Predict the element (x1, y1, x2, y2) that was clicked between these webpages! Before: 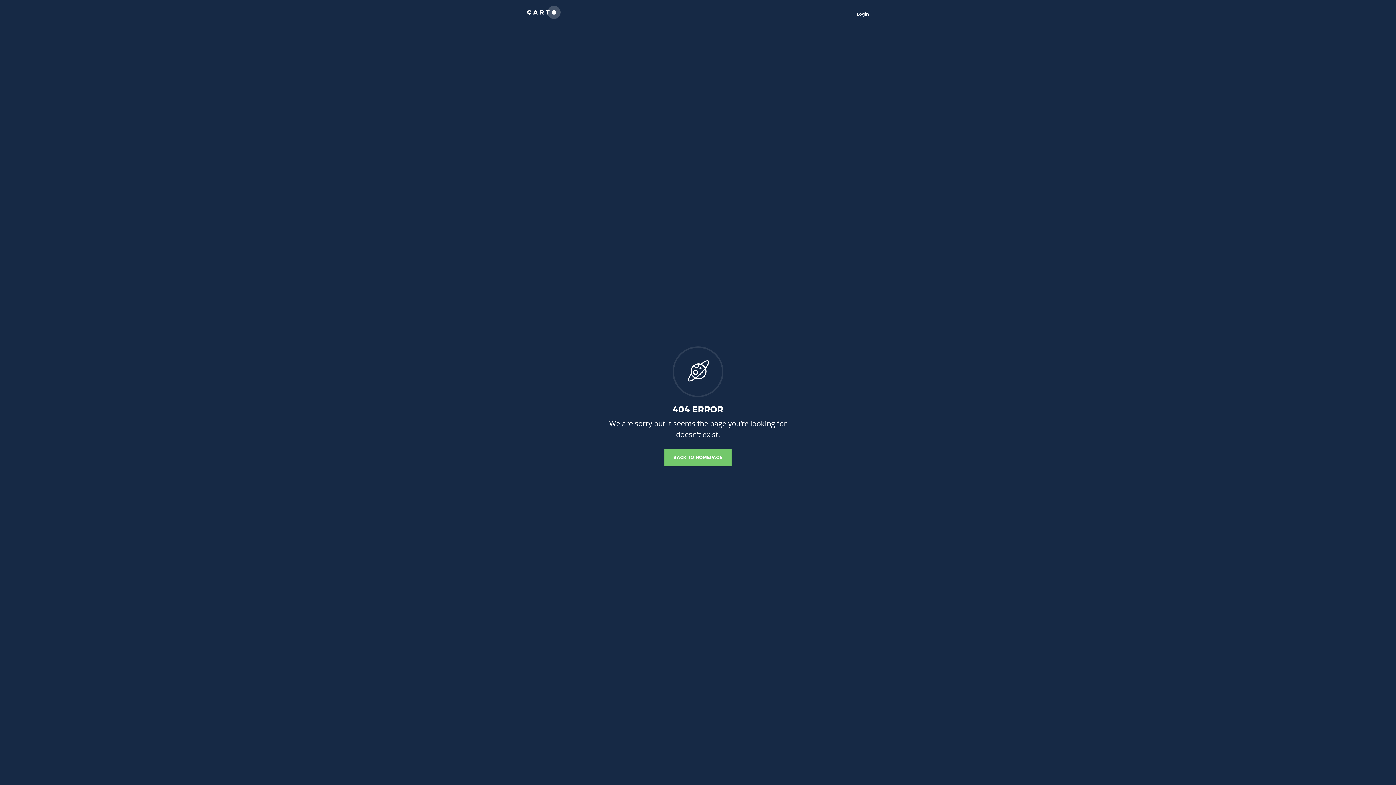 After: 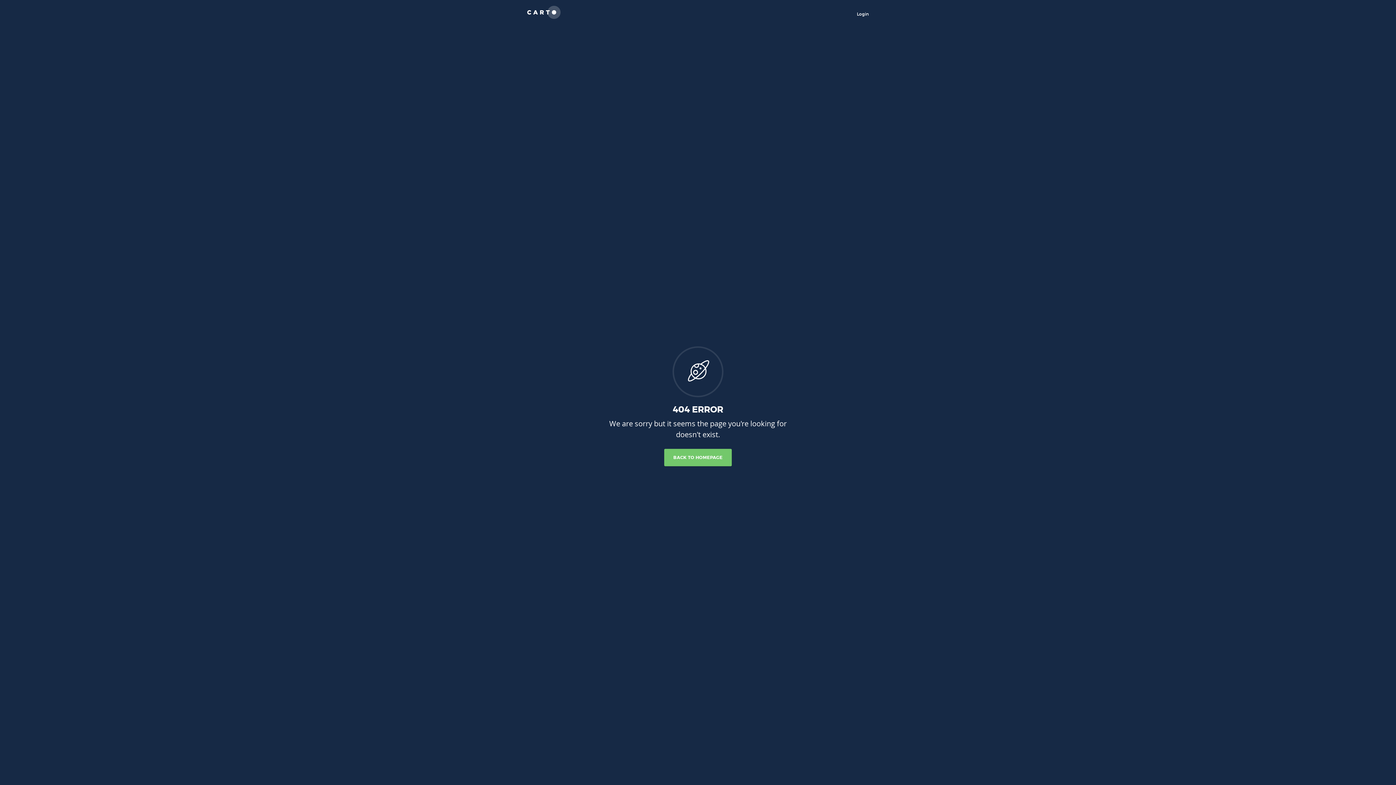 Action: label: BACK TO HOMEPAGE bbox: (664, 449, 731, 466)